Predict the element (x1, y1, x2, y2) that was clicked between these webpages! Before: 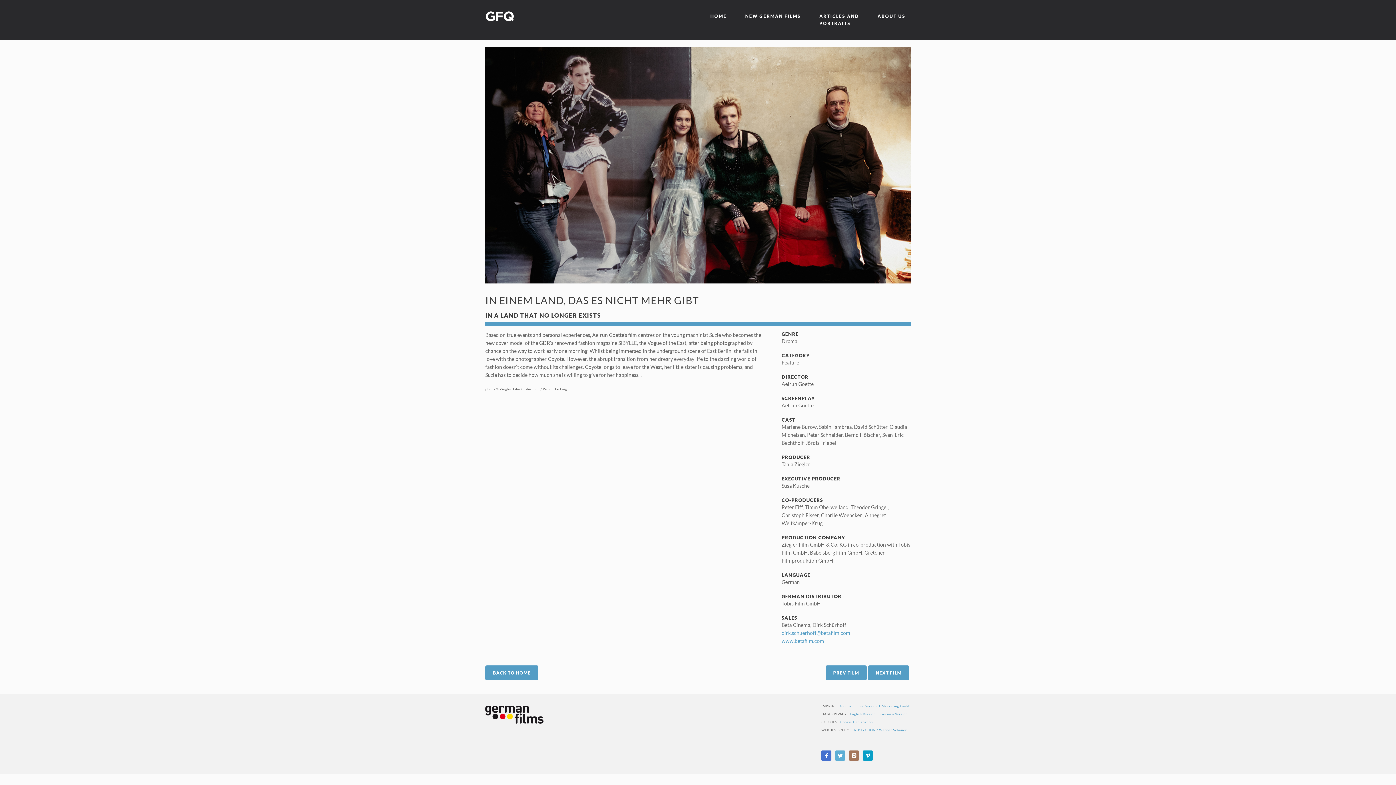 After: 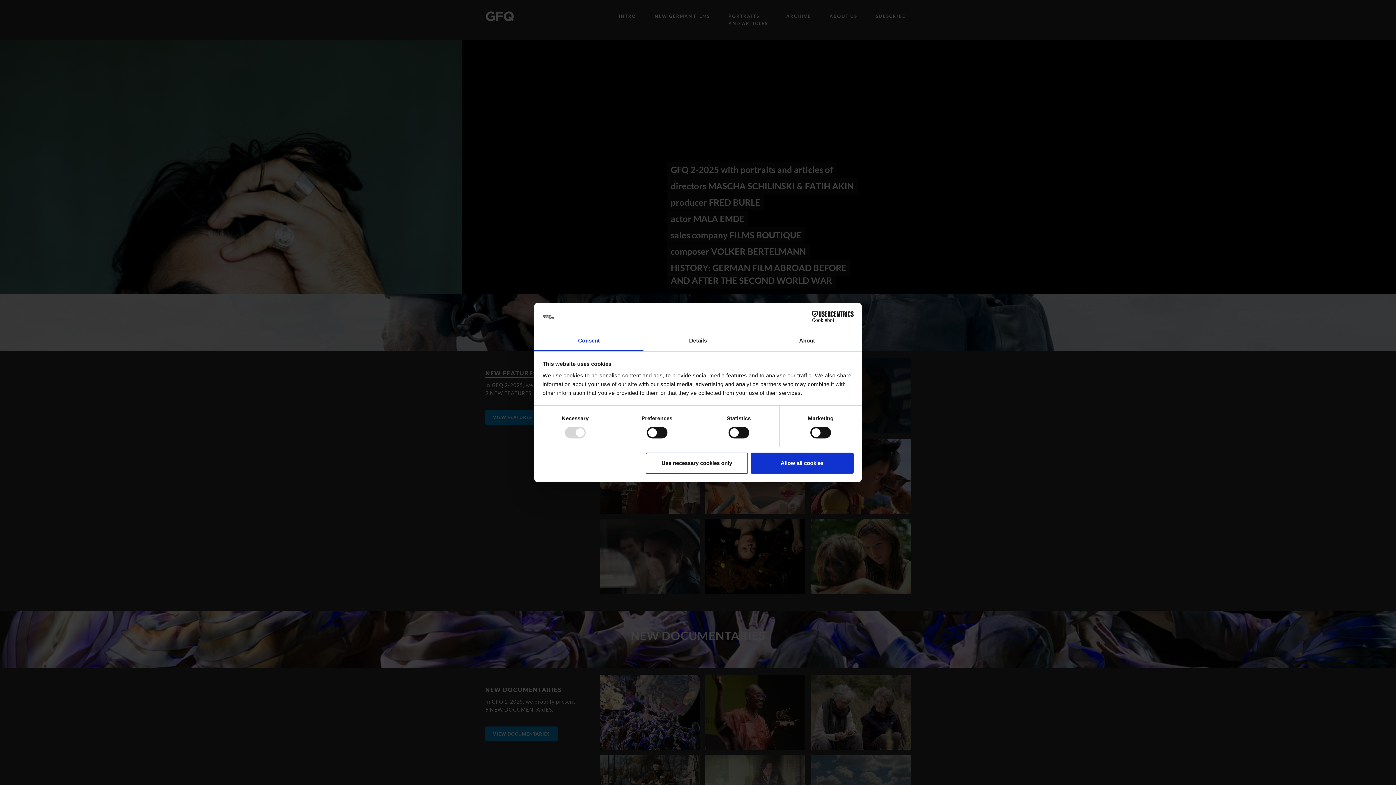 Action: bbox: (485, 0, 514, 18)